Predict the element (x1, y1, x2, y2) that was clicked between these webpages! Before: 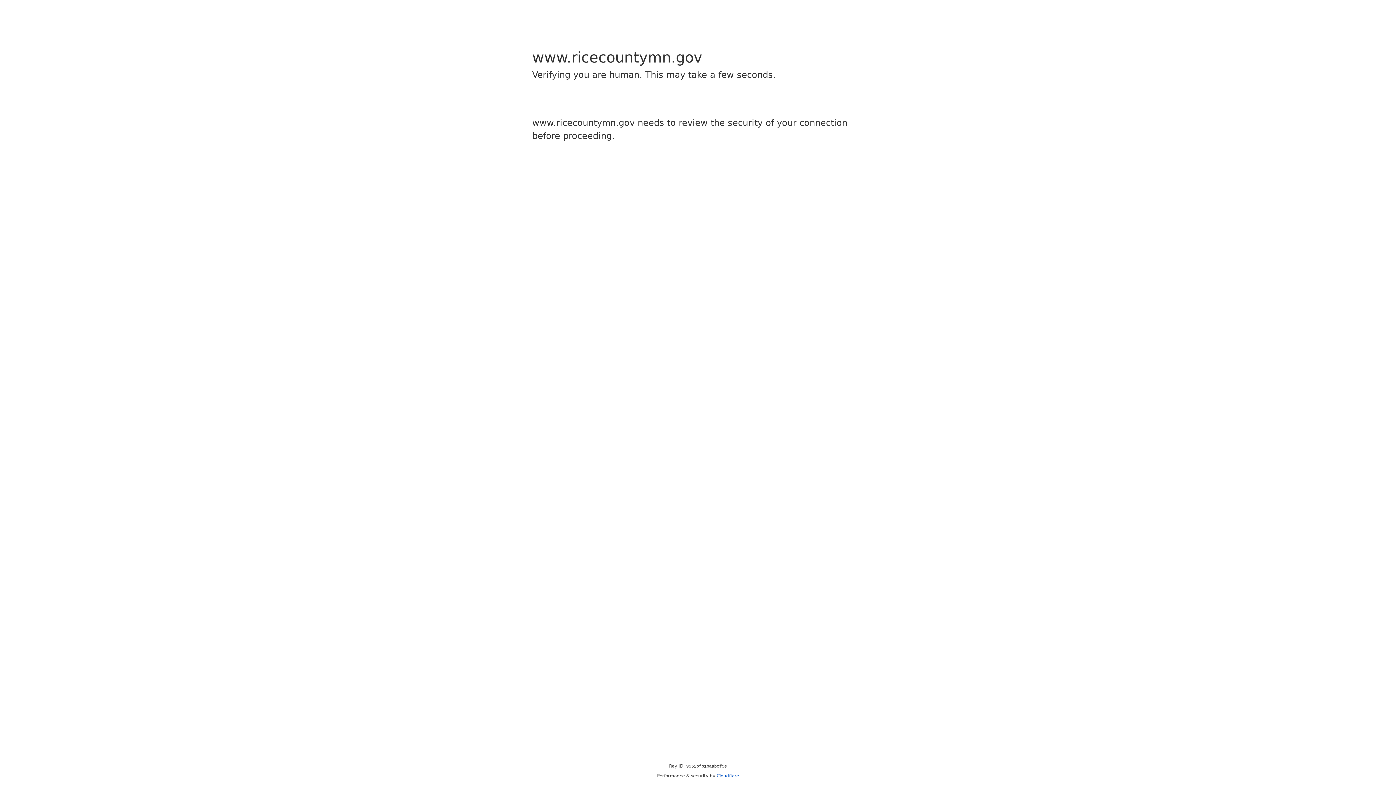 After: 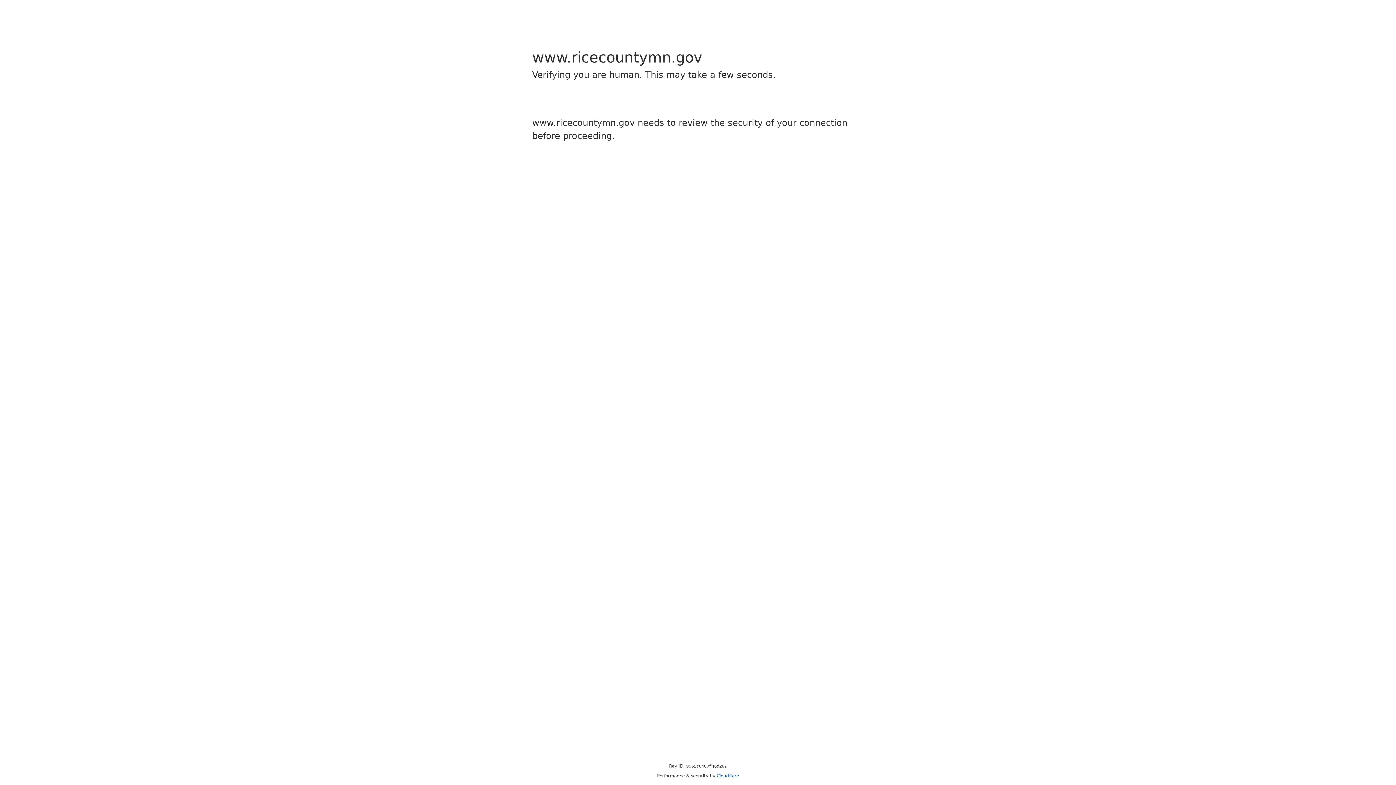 Action: label: Cloudflare bbox: (716, 773, 739, 778)